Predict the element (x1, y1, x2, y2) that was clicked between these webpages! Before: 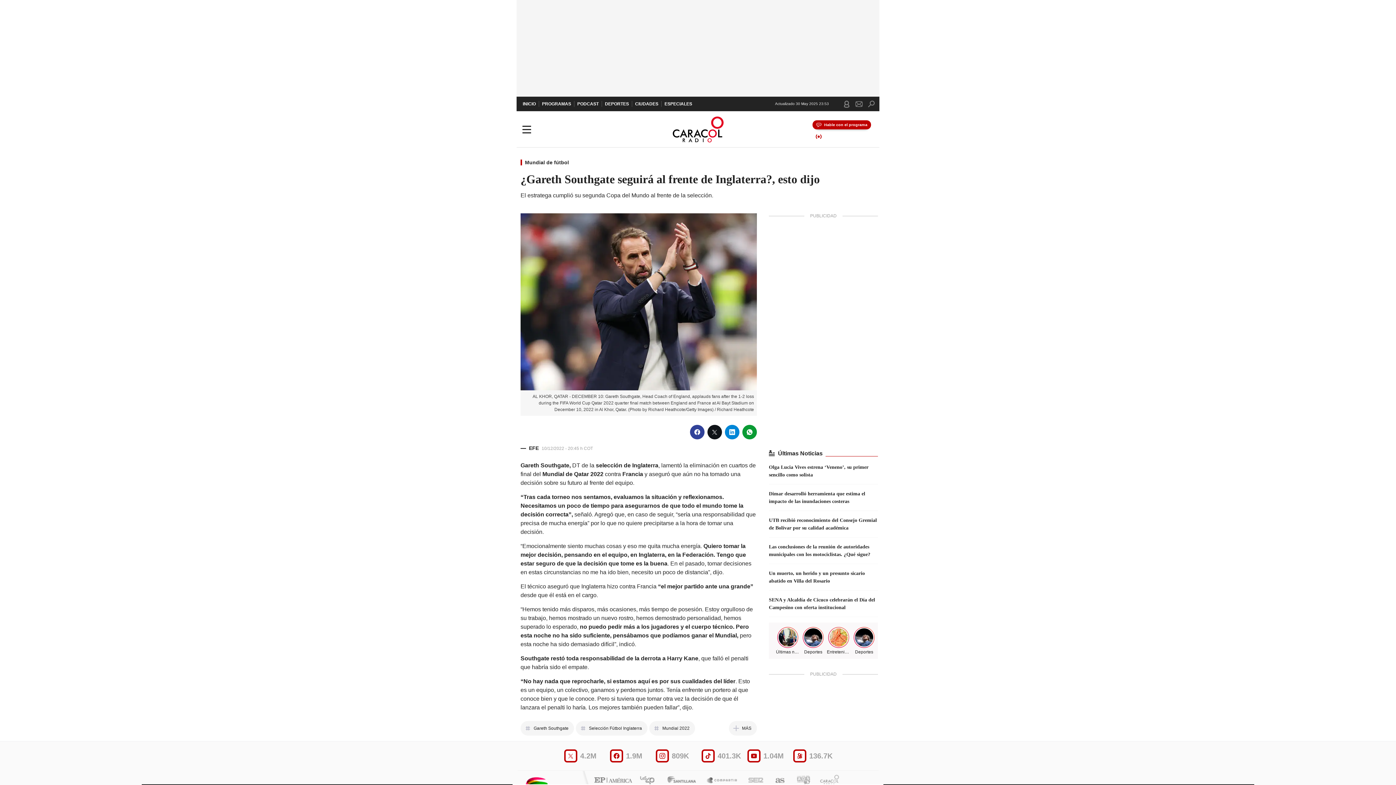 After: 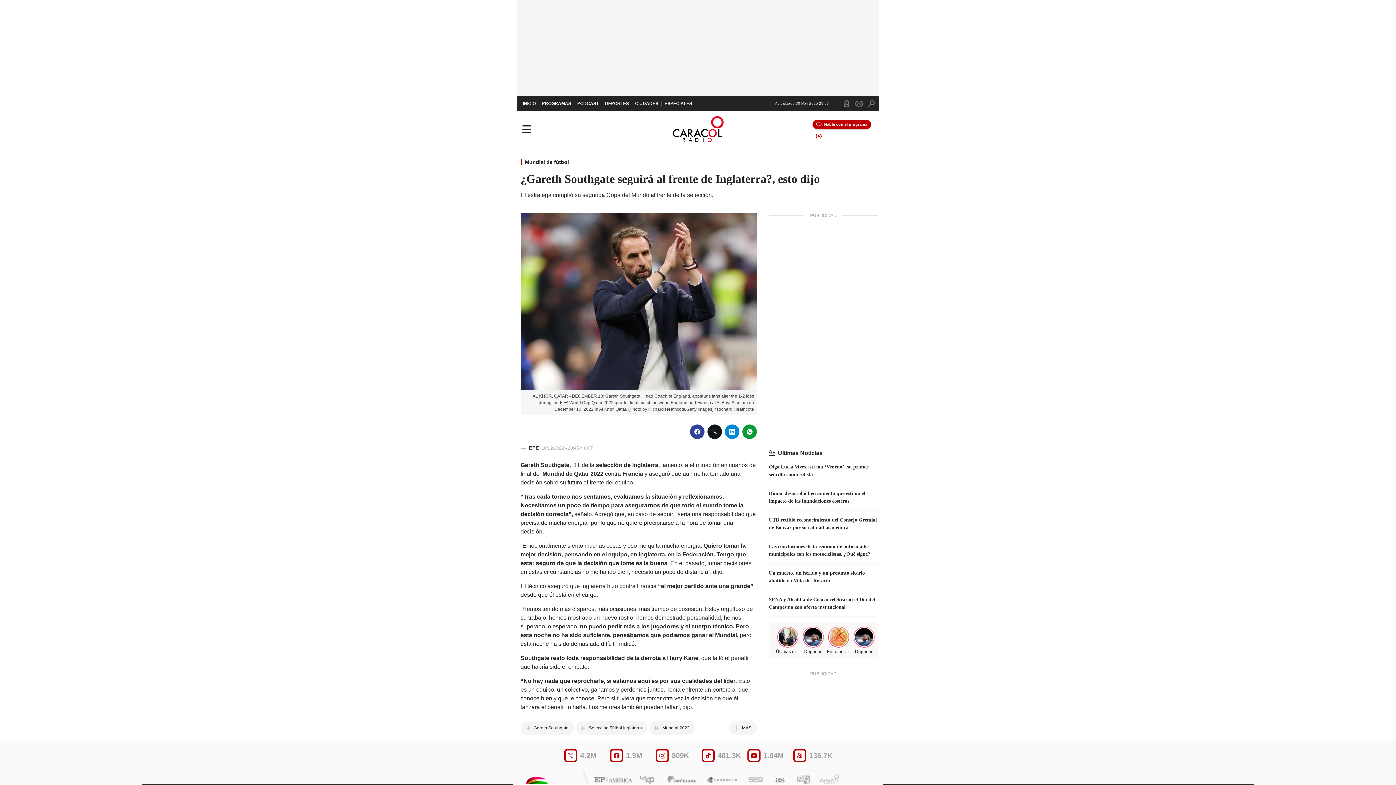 Action: bbox: (665, 776, 702, 785) label: Santillana